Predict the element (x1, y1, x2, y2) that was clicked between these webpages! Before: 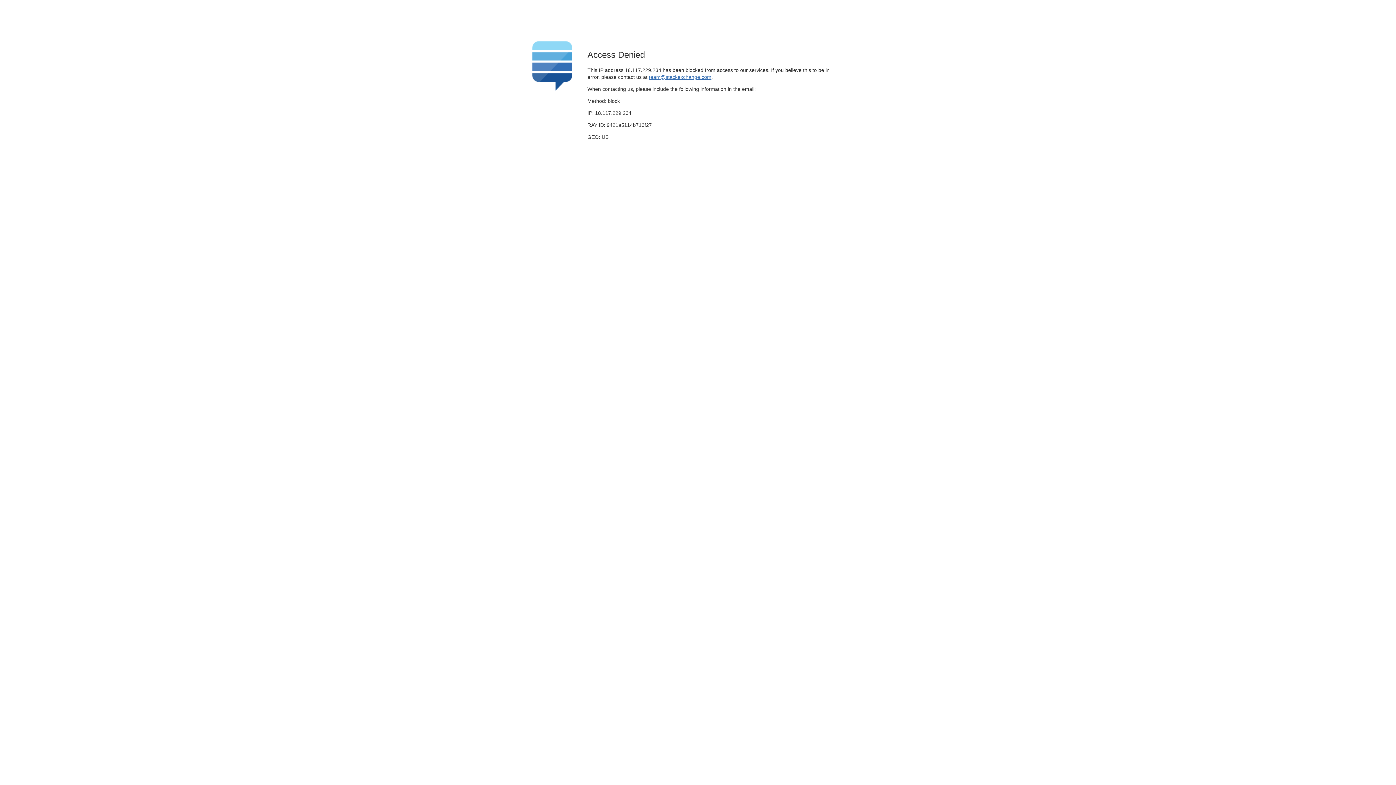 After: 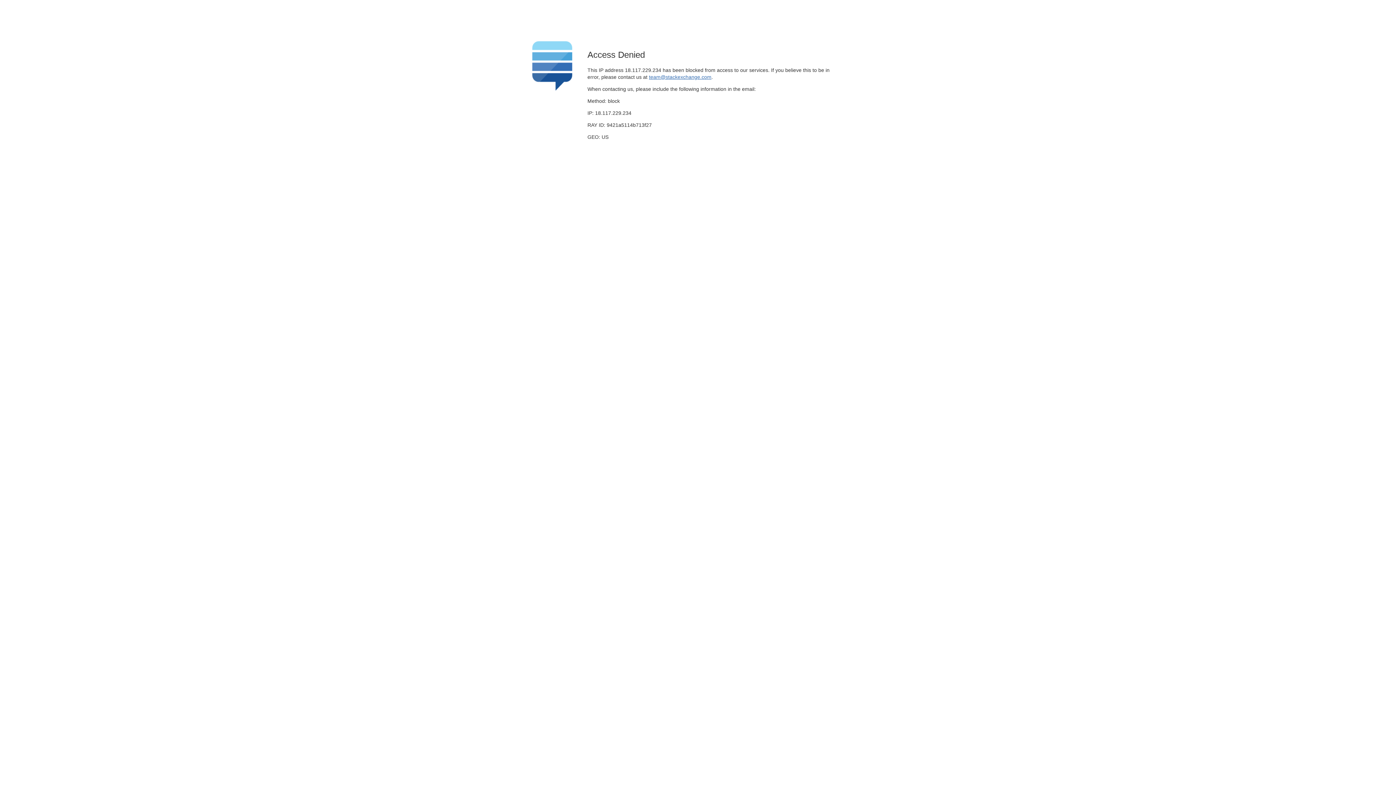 Action: bbox: (649, 74, 711, 79) label: team@stackexchange.com